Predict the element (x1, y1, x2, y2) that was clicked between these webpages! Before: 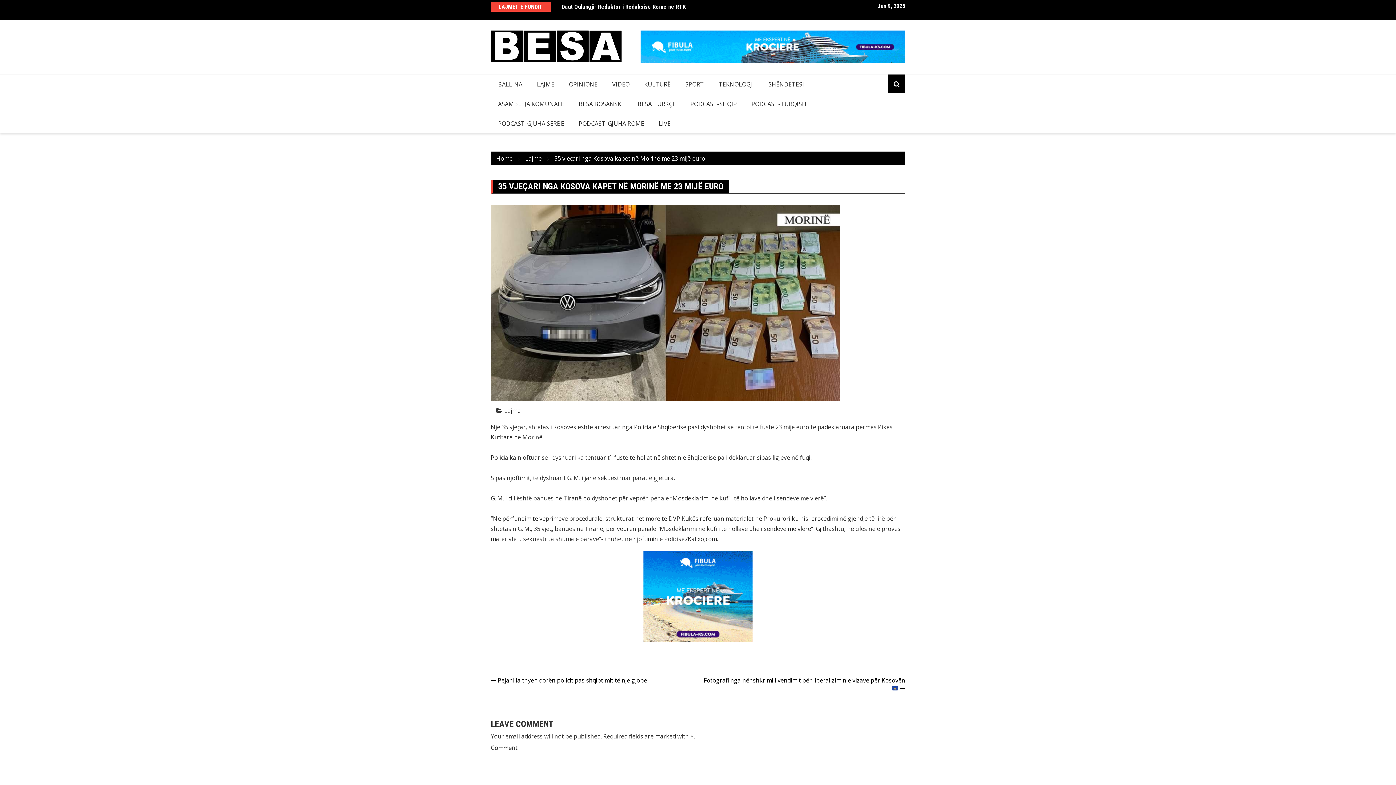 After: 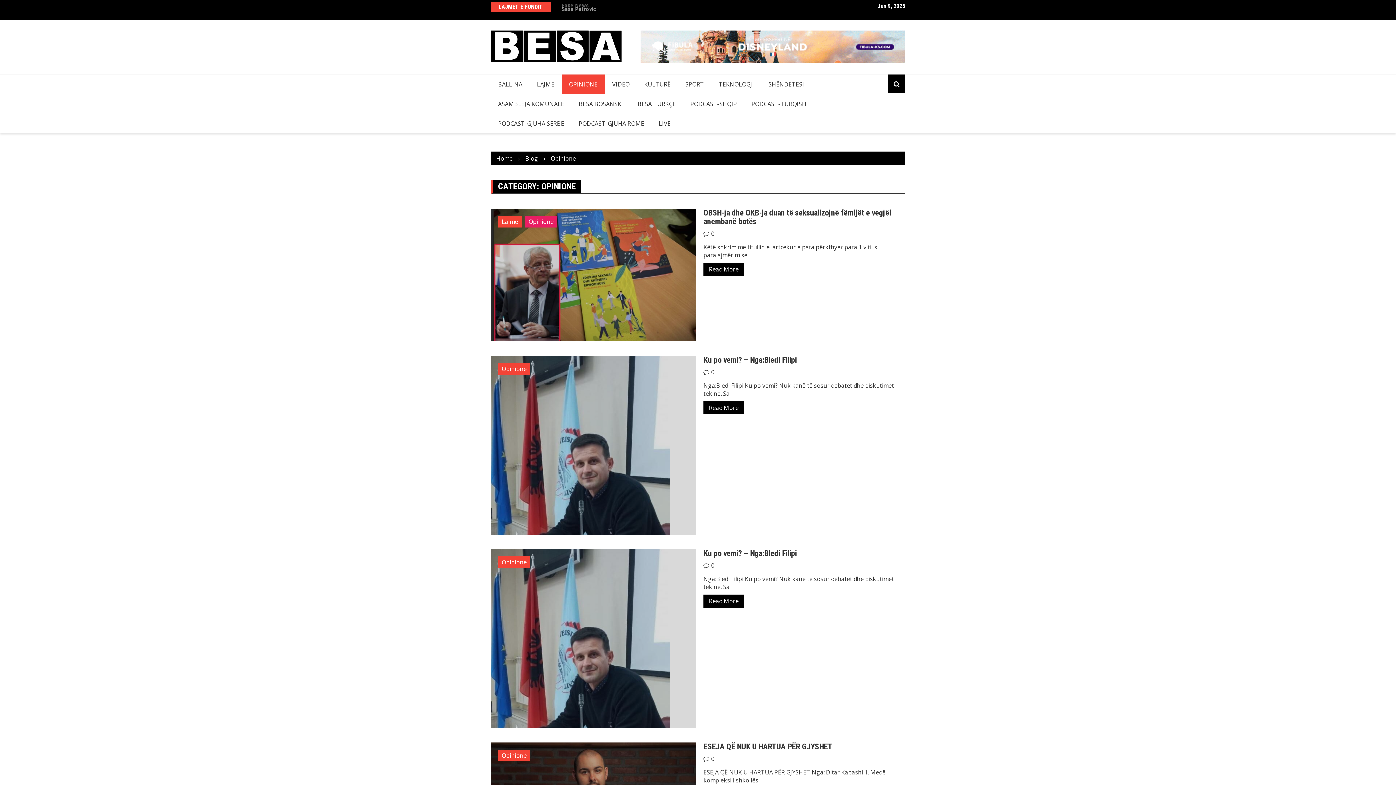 Action: label: OPINIONE bbox: (561, 74, 605, 94)